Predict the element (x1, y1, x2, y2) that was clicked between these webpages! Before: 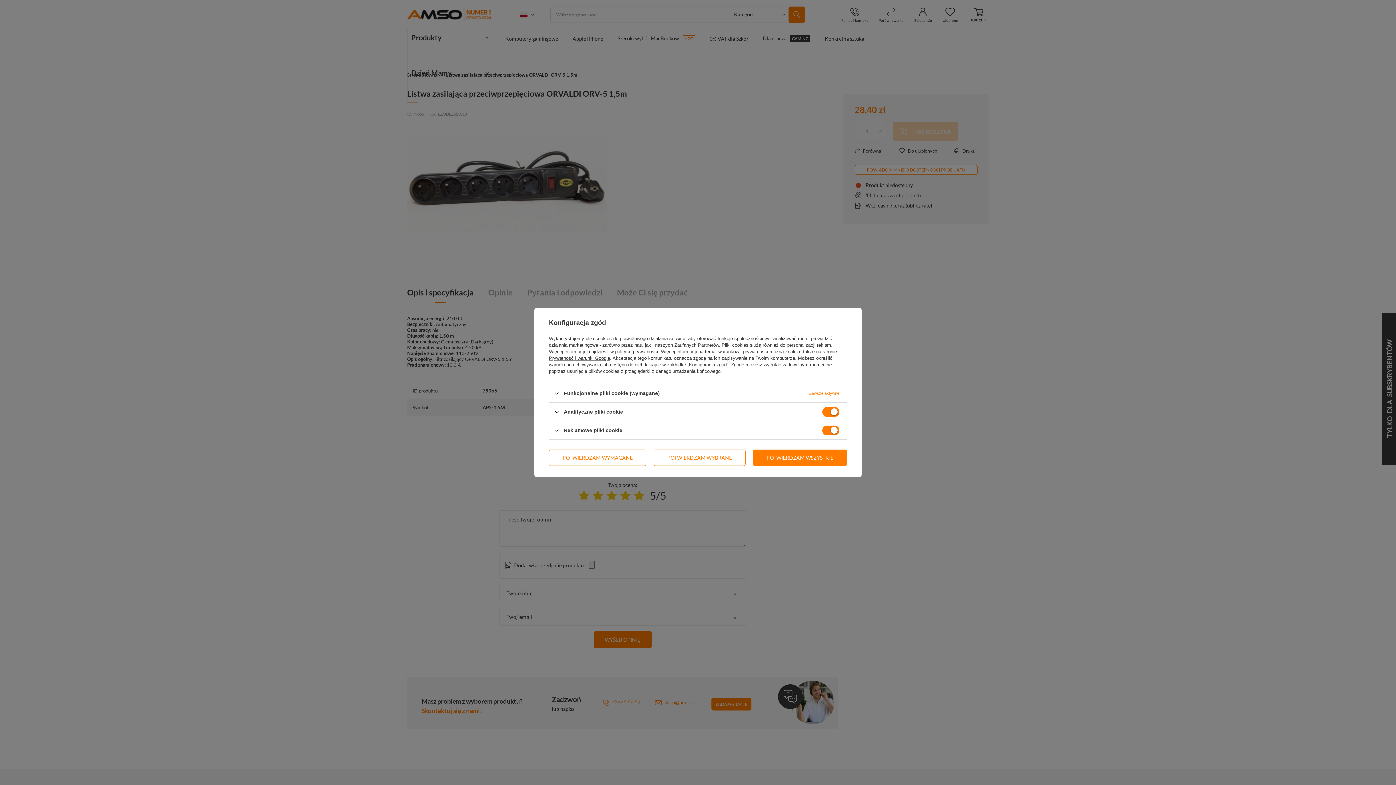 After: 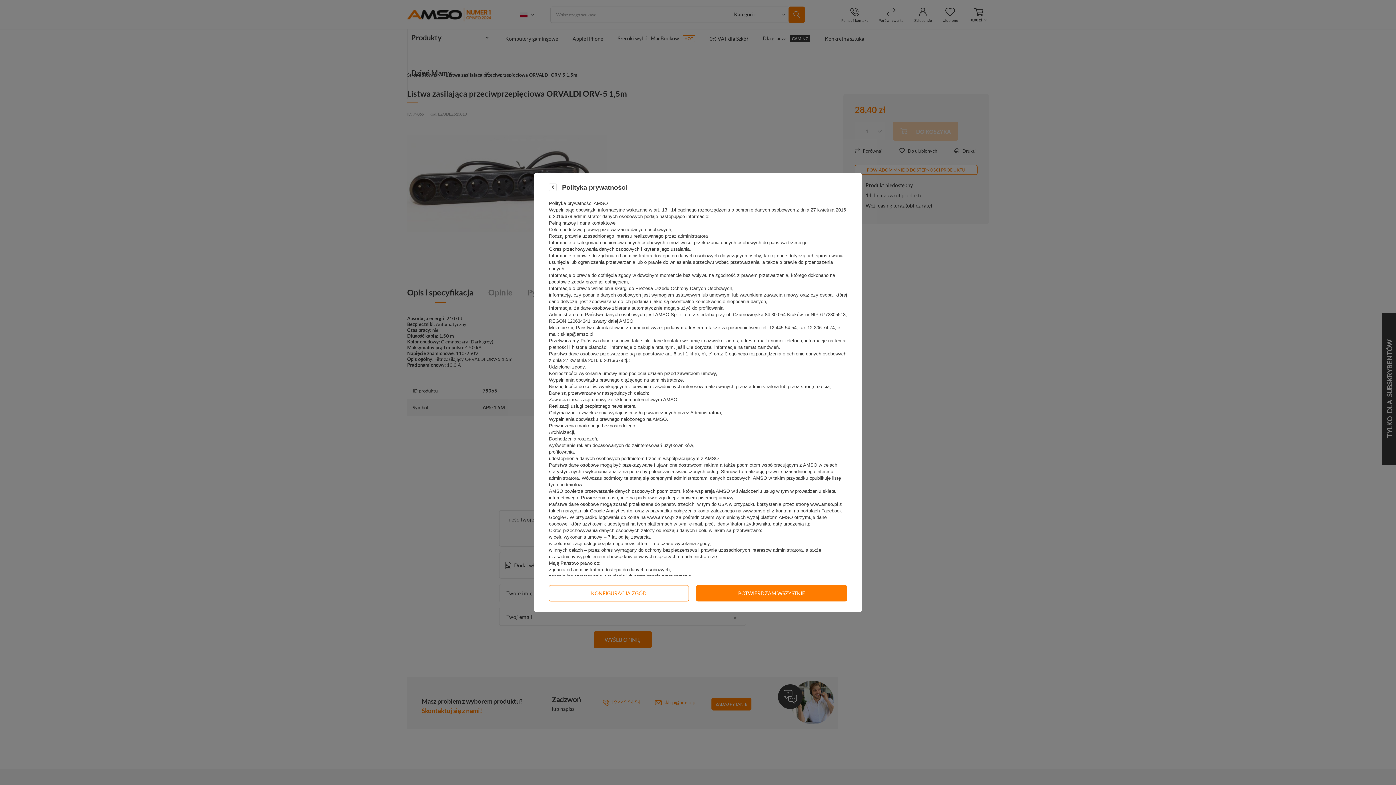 Action: bbox: (615, 349, 658, 354) label: polityce prywatności